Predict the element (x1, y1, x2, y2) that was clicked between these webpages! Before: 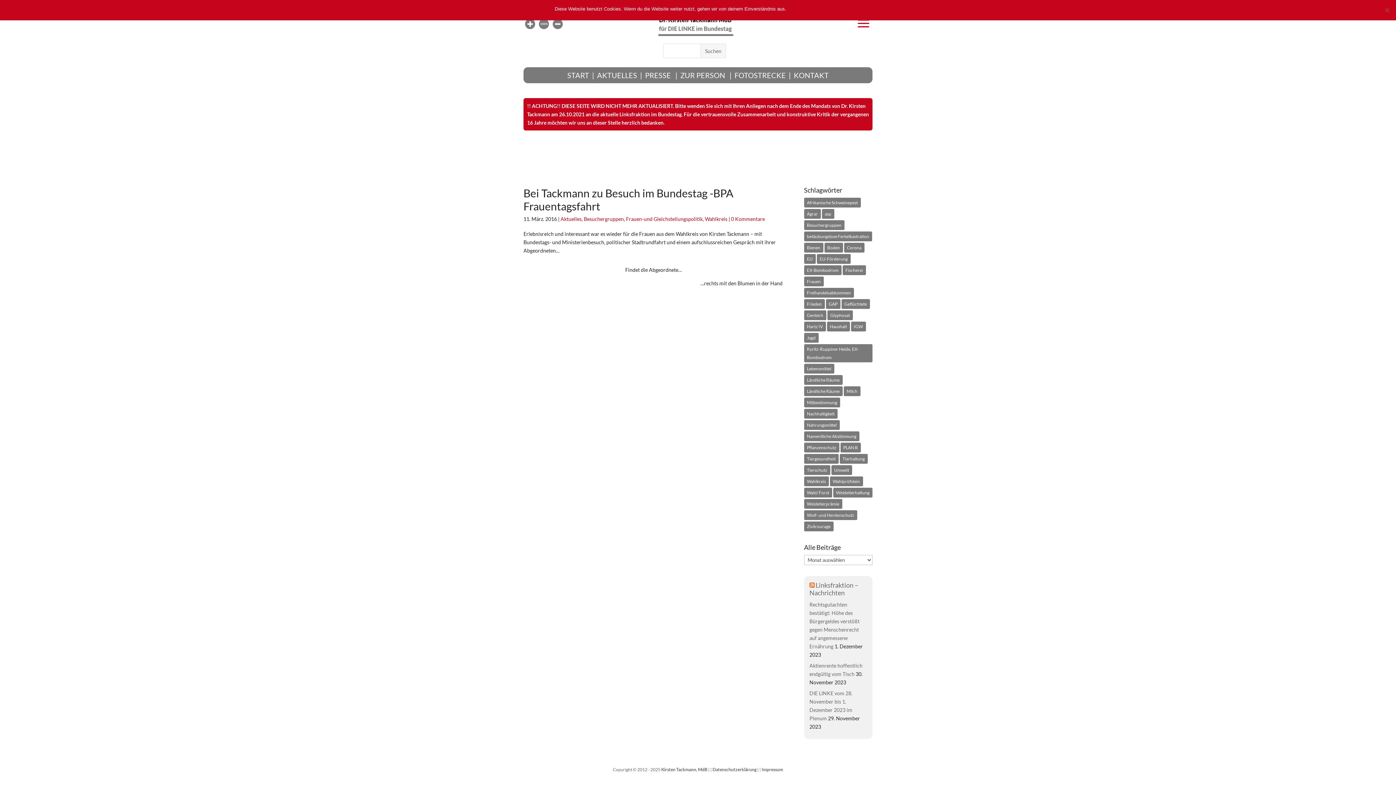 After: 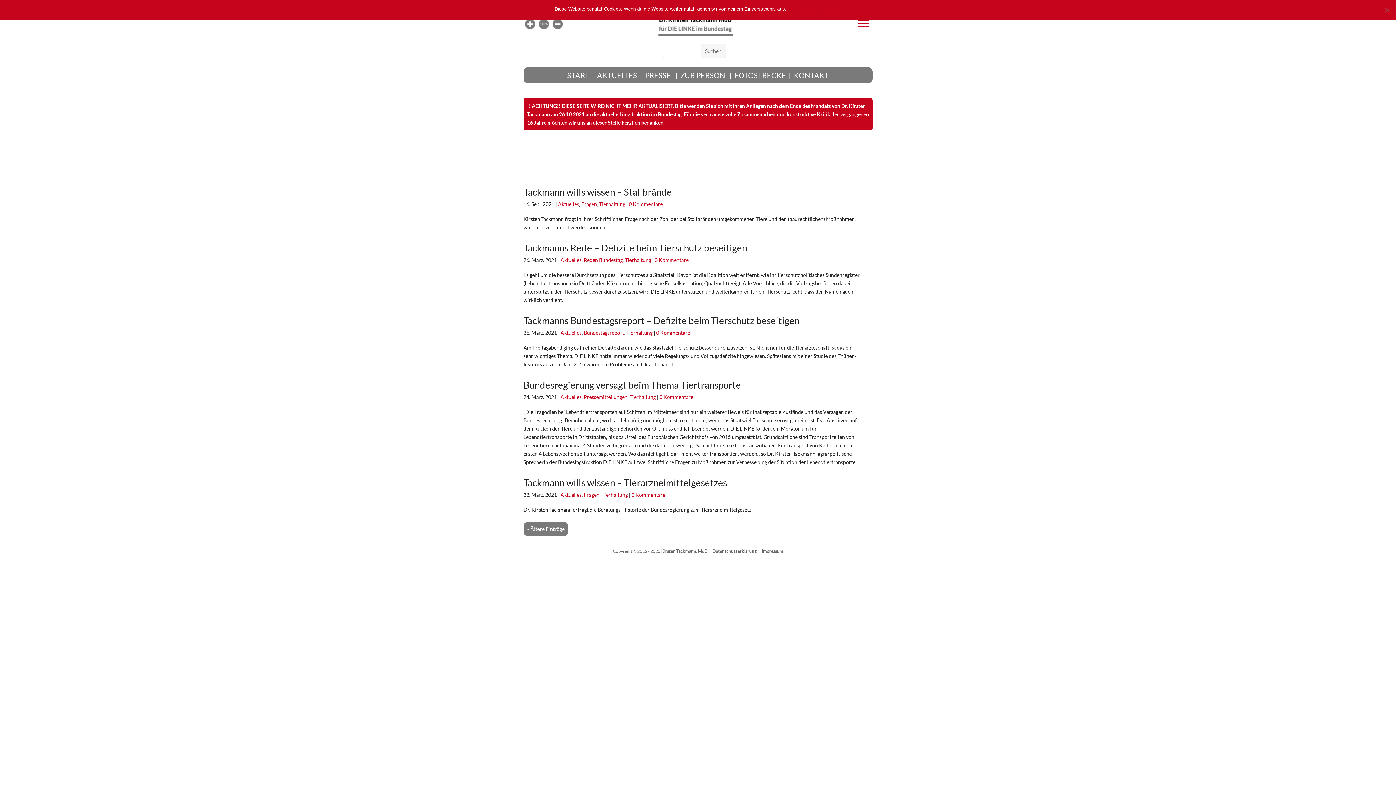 Action: label: Tierschutz (72 Einträge) bbox: (804, 465, 830, 475)